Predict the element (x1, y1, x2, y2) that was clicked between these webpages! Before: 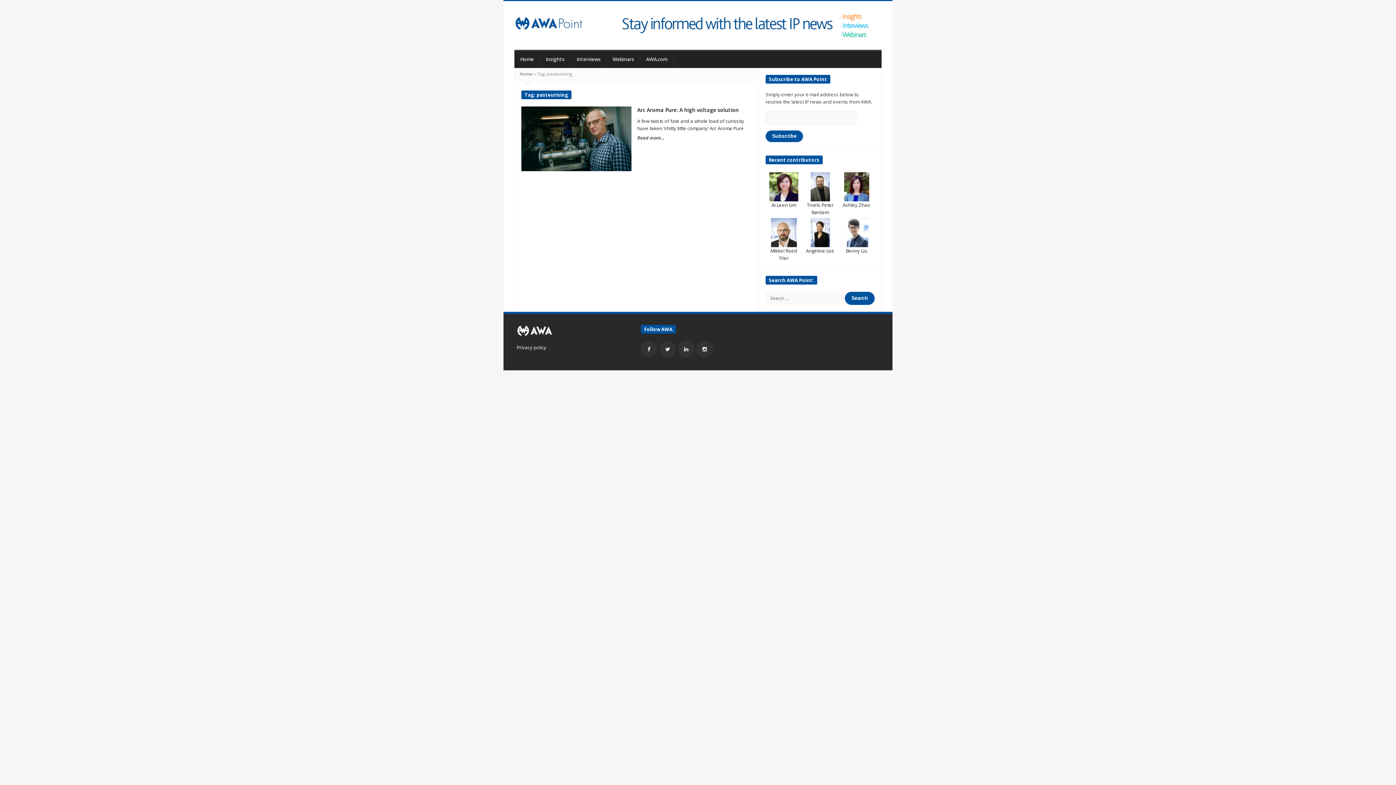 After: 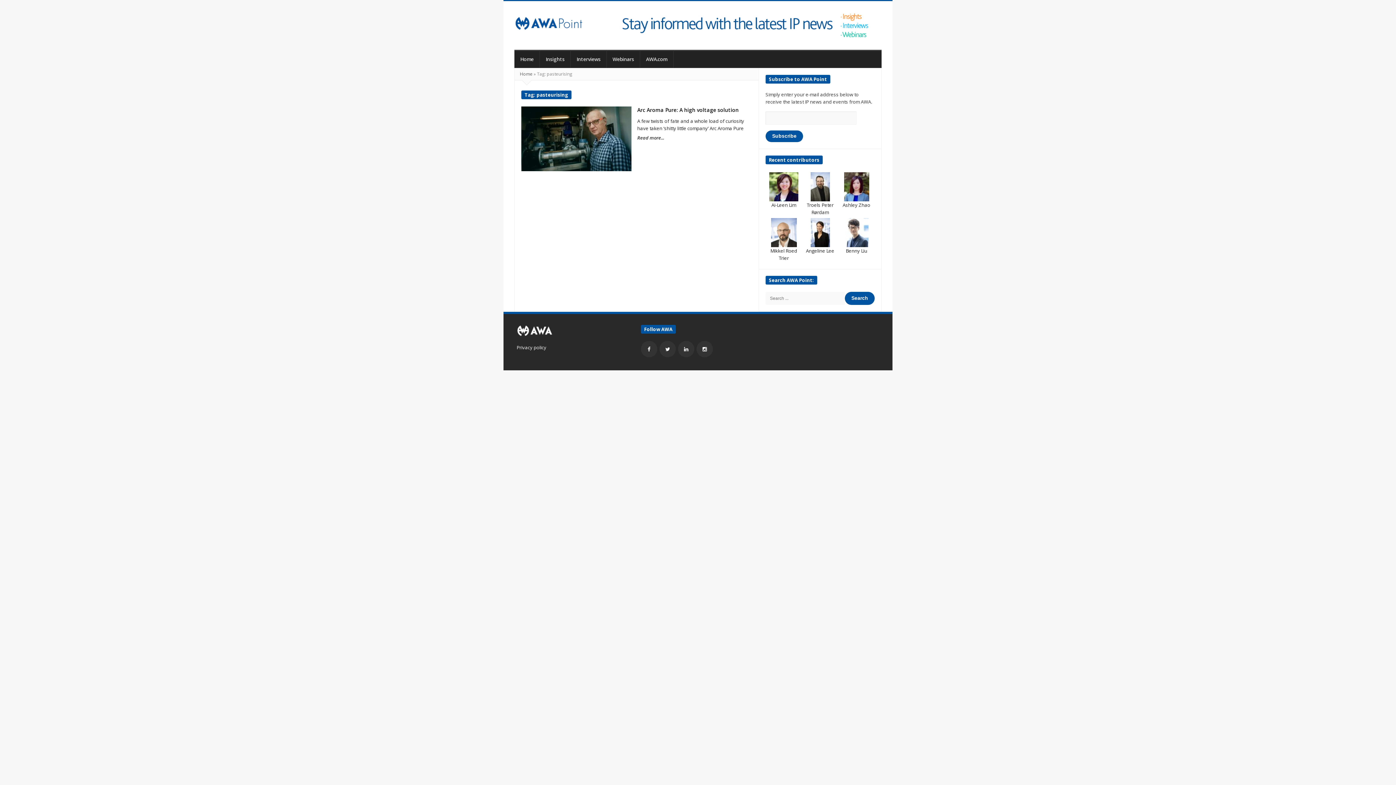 Action: bbox: (516, 327, 553, 333)